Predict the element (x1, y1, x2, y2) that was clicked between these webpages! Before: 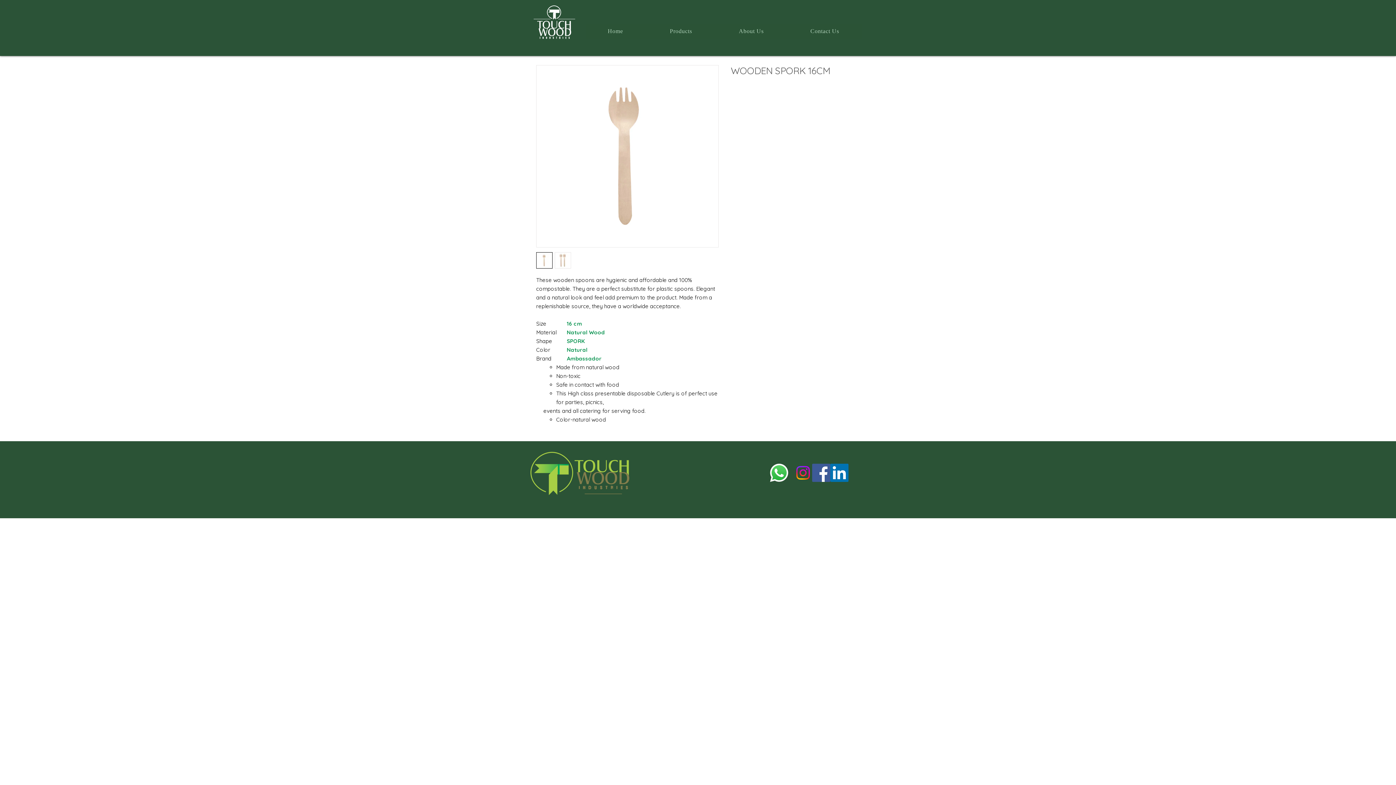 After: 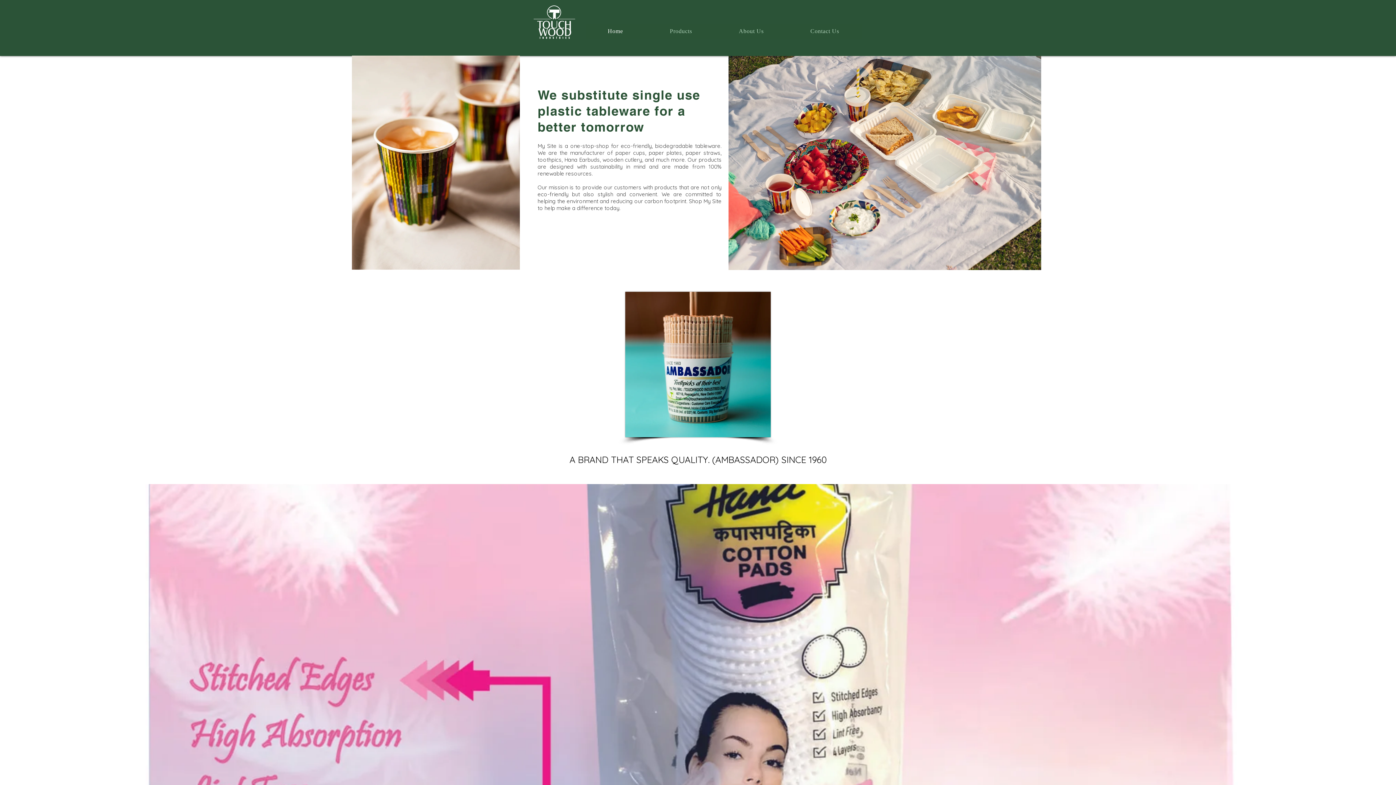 Action: bbox: (533, 5, 575, 39)